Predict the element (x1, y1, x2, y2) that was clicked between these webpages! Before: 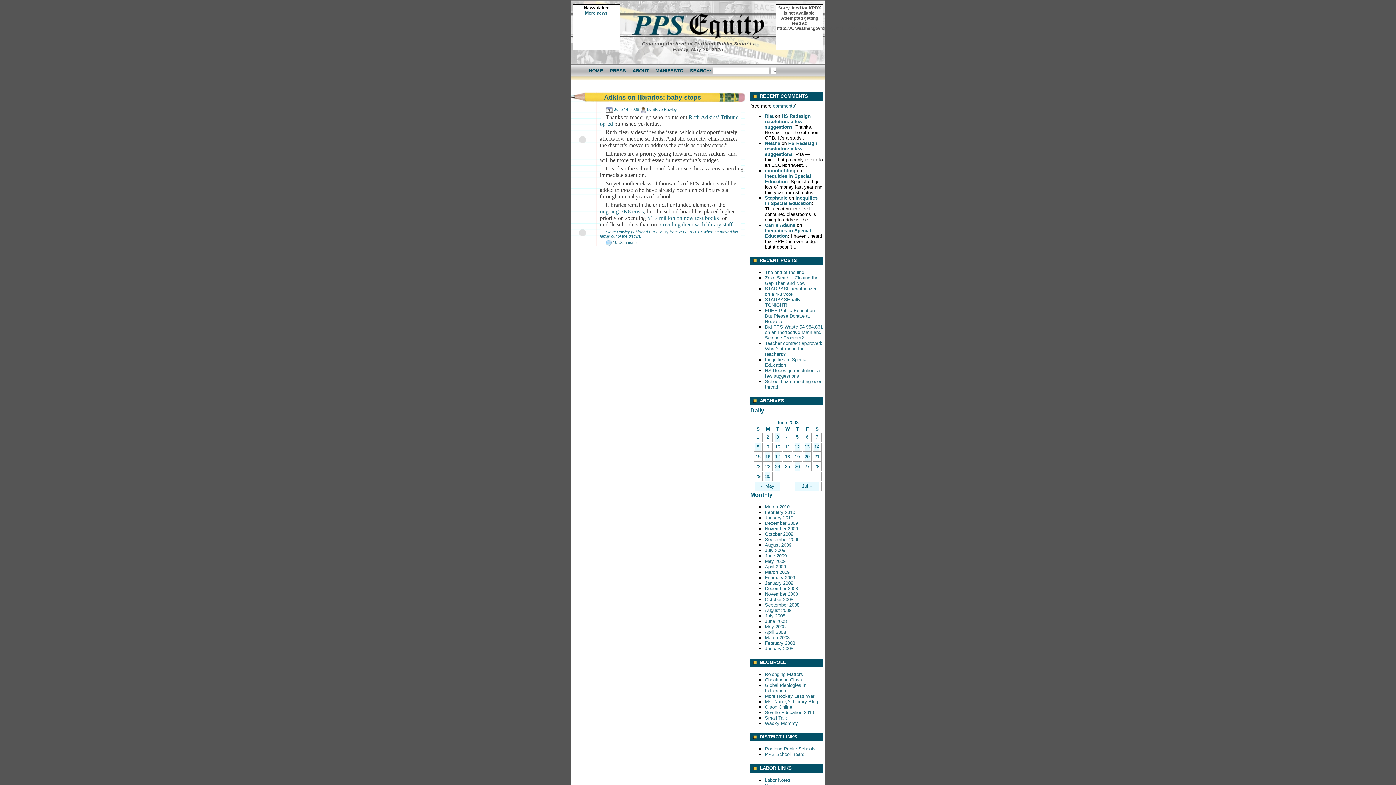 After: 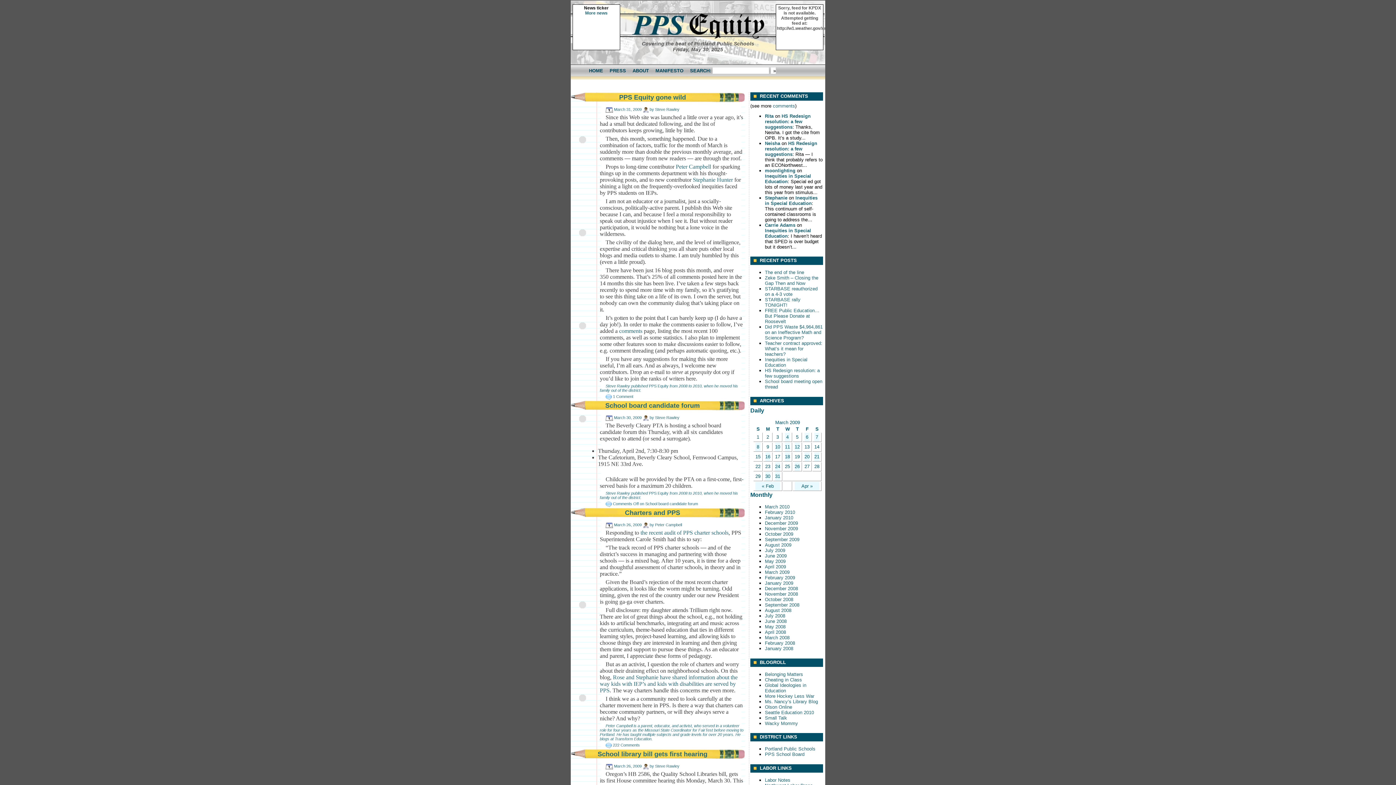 Action: label: March 2009 bbox: (765, 569, 789, 575)